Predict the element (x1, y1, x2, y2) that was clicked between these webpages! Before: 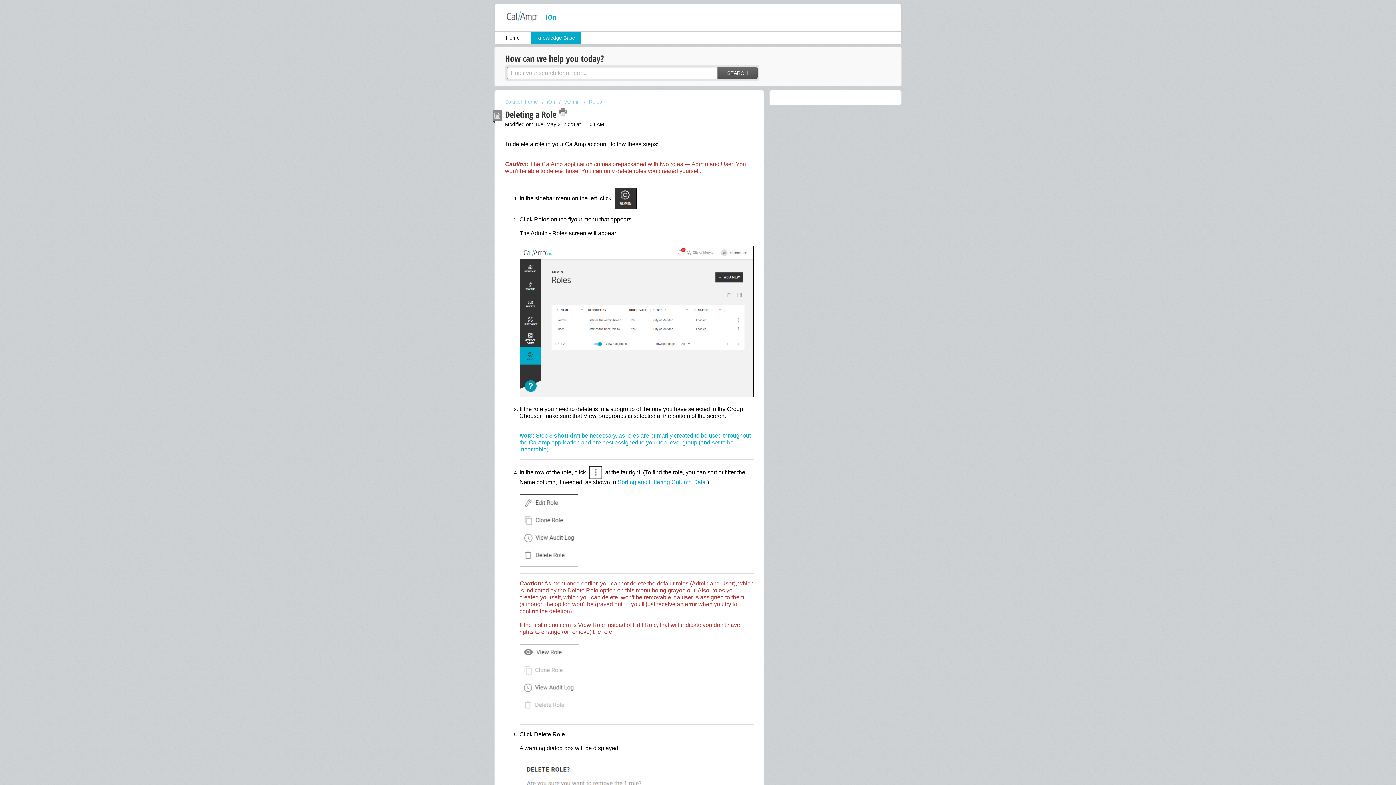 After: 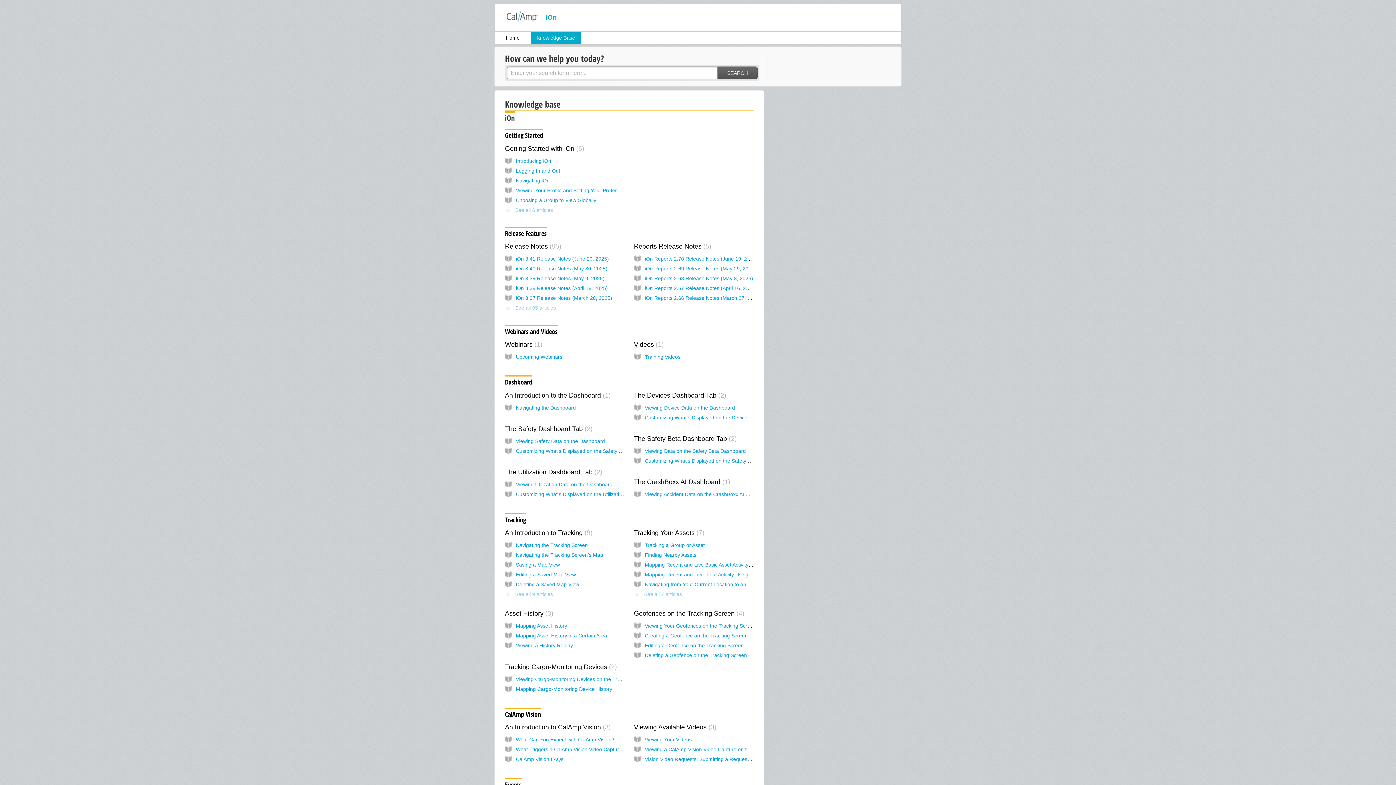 Action: bbox: (531, 31, 581, 44) label: Knowledge Base